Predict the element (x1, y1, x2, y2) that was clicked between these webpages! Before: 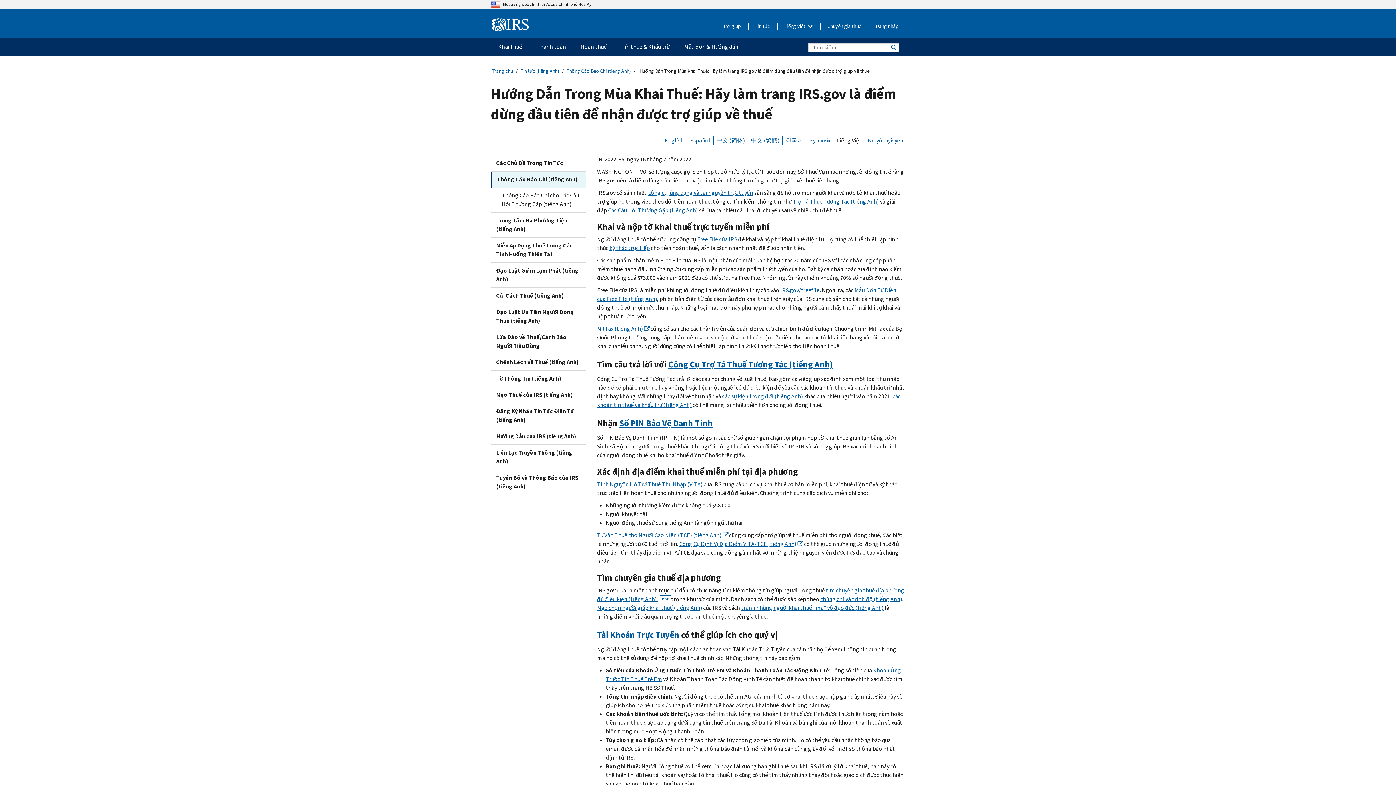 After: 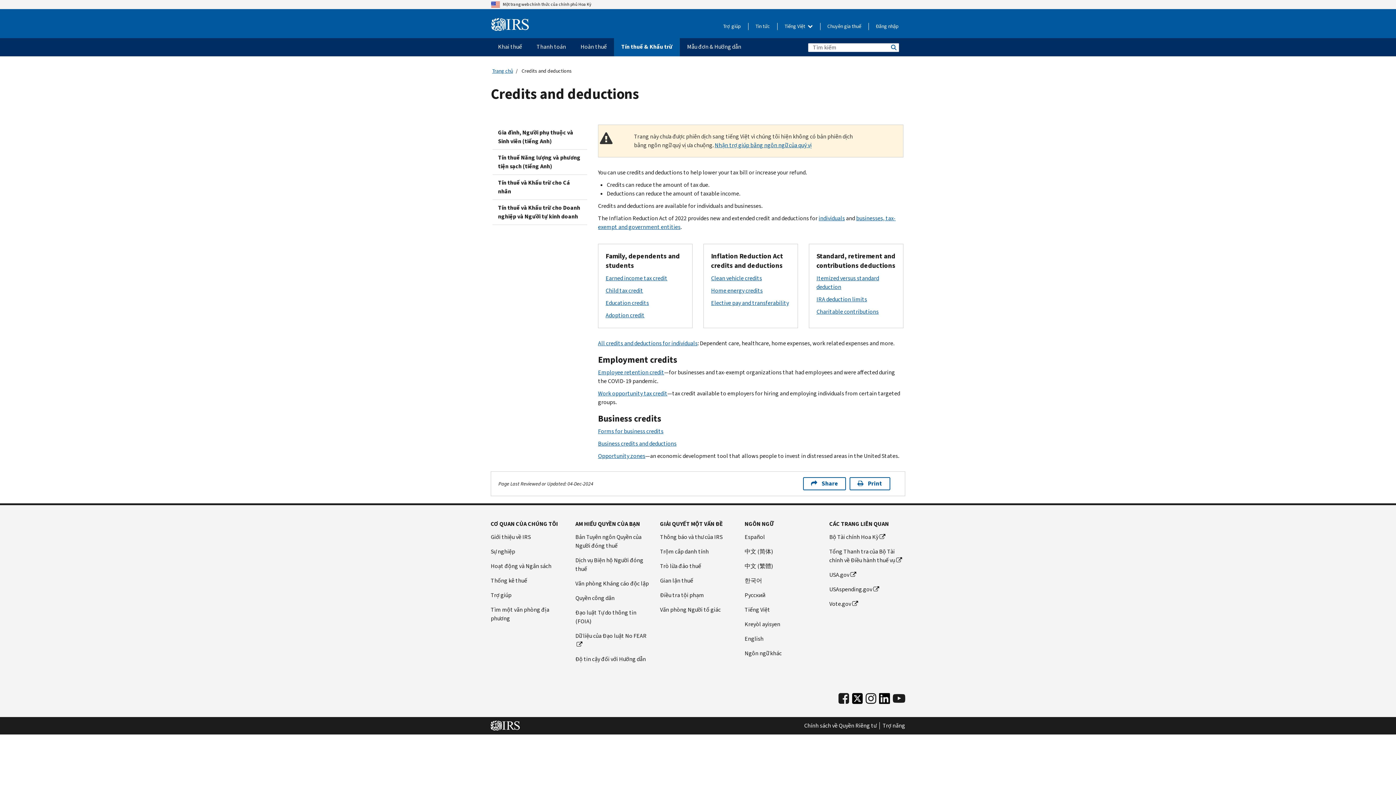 Action: label: Tín thuế & Khấu trừ menu has additional options. Use the spacebar to open the Tín thuế & Khấu trừ sub menu or enter to navigate to the Tín thuế & Khấu trừ page. bbox: (614, 38, 677, 56)